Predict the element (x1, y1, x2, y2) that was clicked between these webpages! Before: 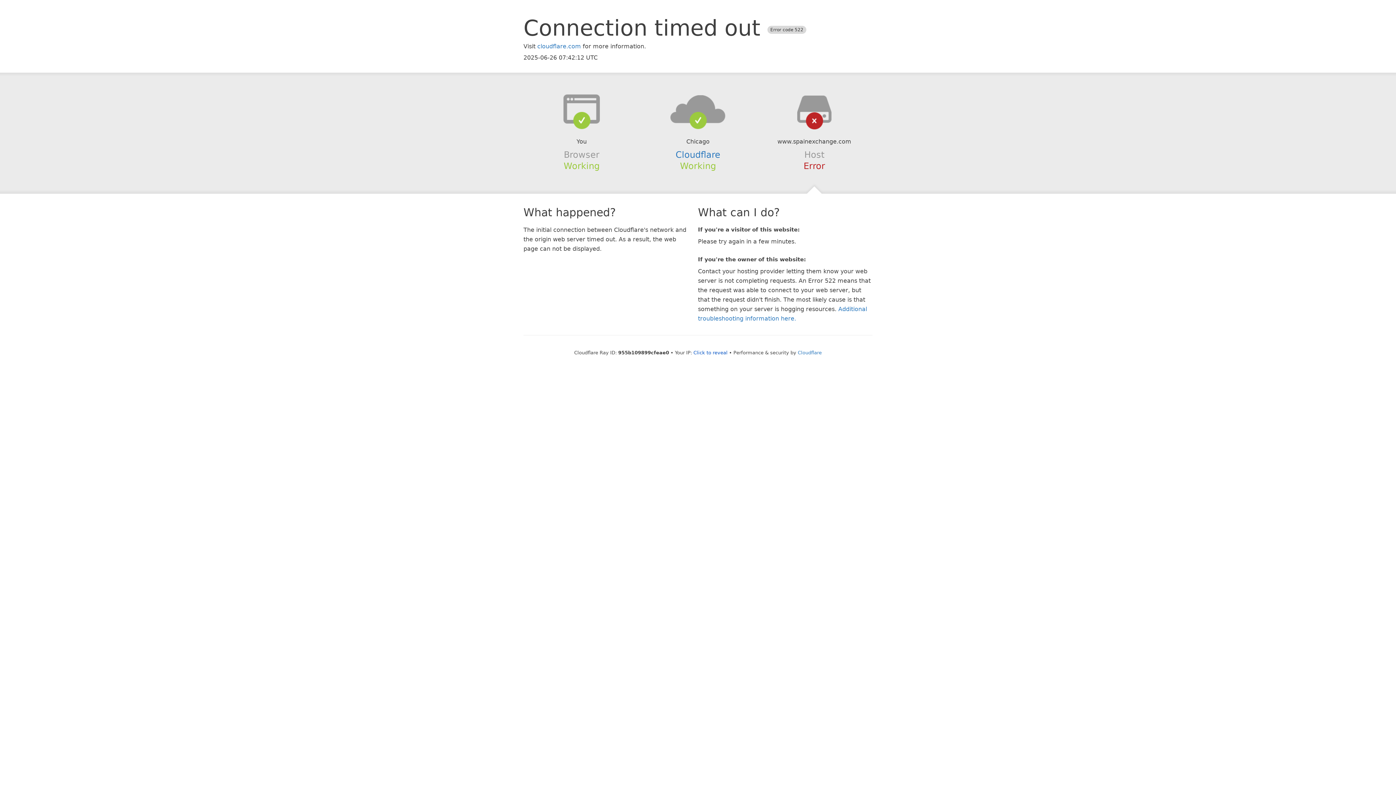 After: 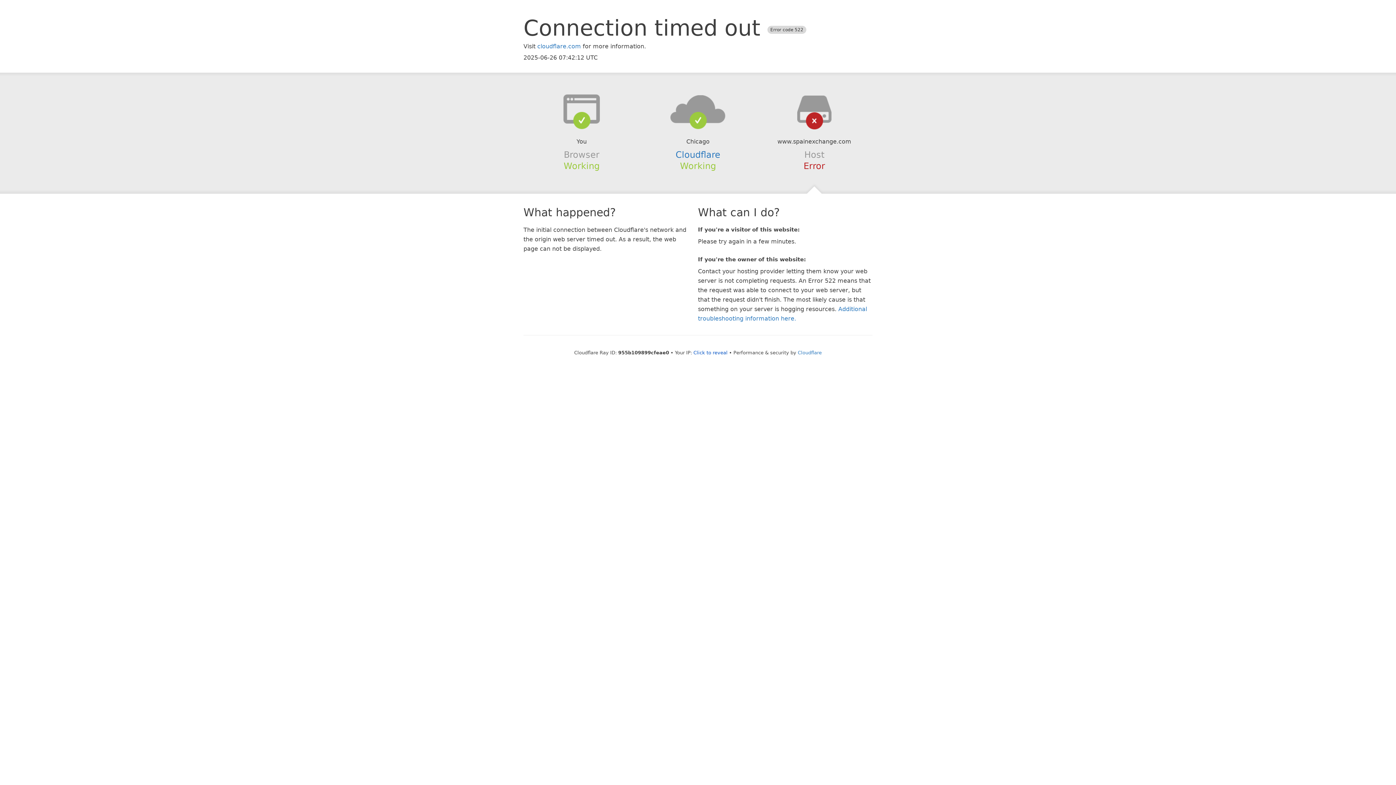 Action: bbox: (639, 94, 756, 123)